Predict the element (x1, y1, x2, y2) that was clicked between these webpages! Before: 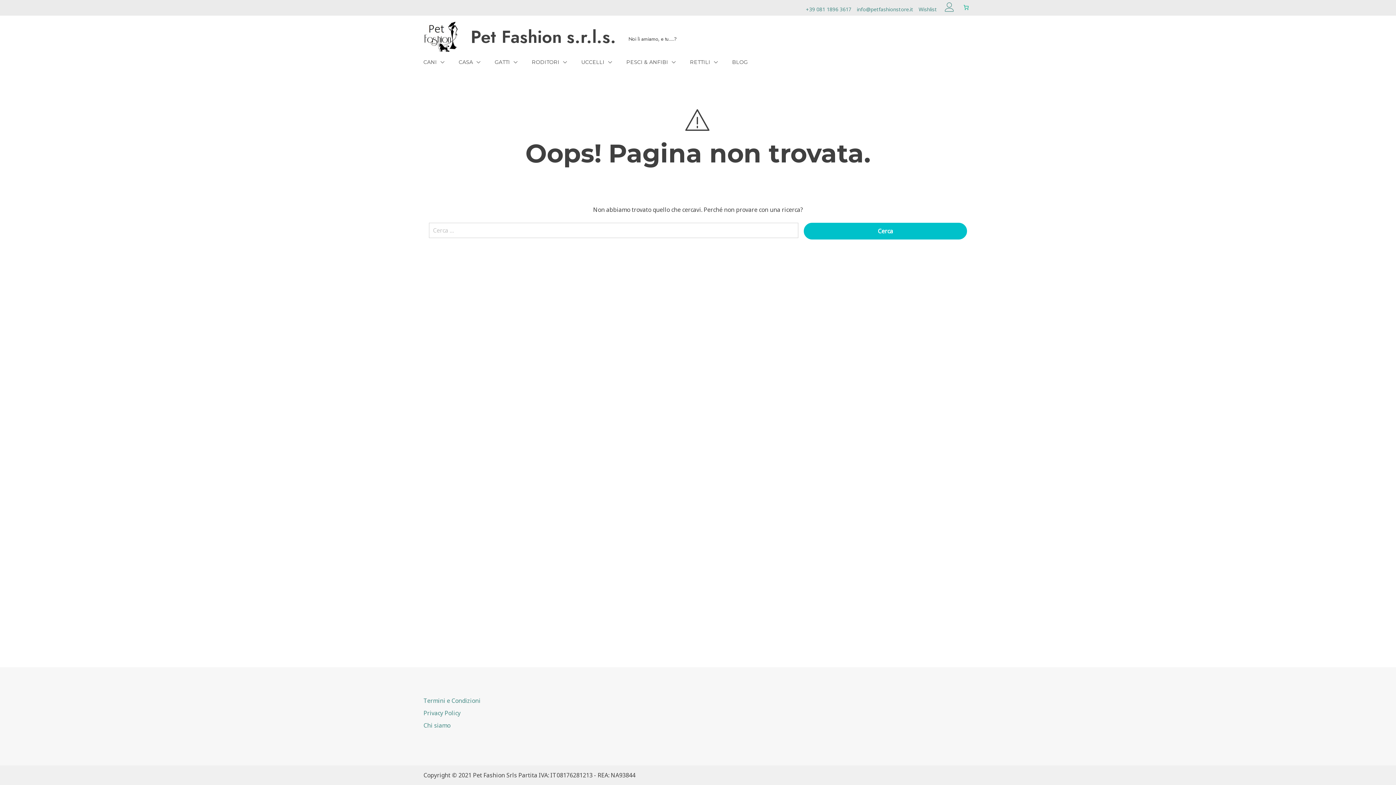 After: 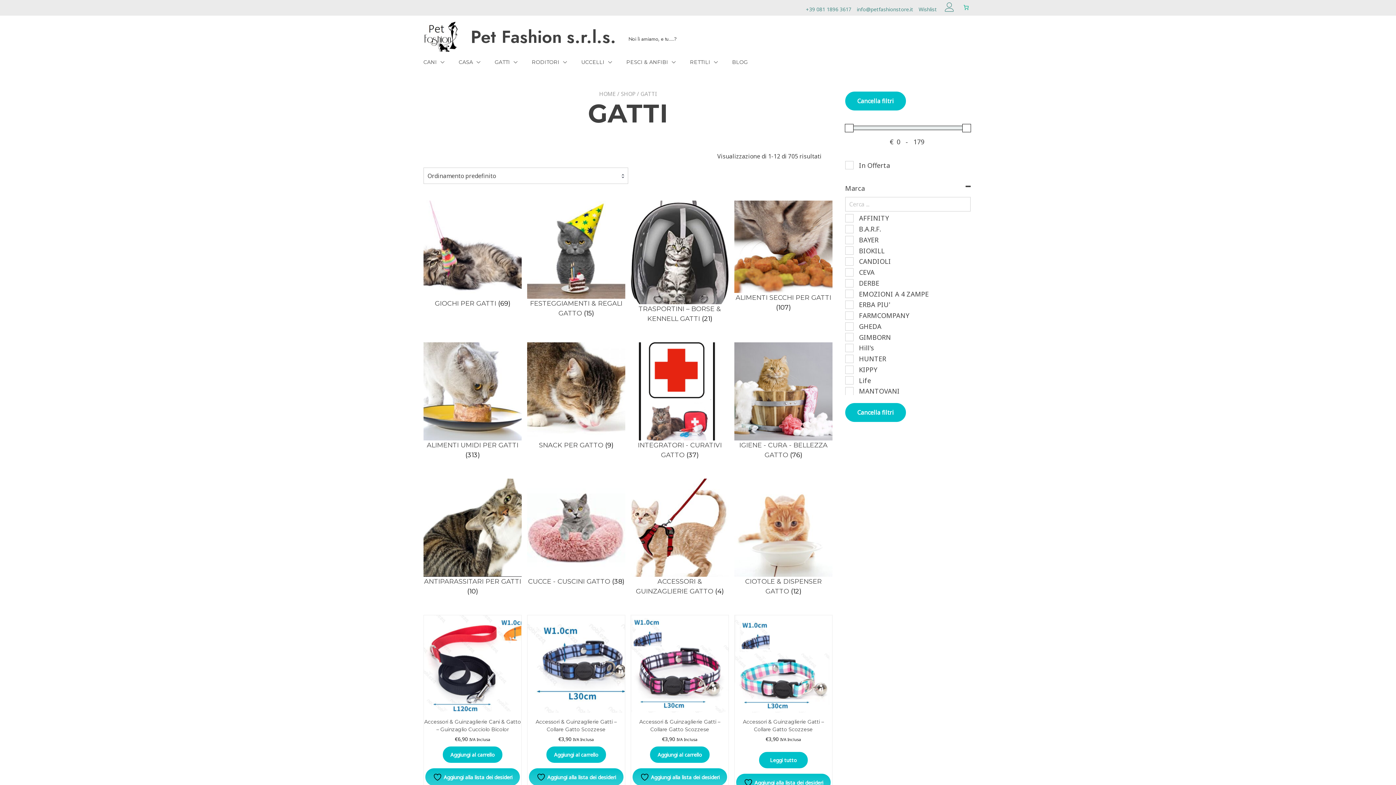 Action: bbox: (494, 58, 517, 66) label: GATTI